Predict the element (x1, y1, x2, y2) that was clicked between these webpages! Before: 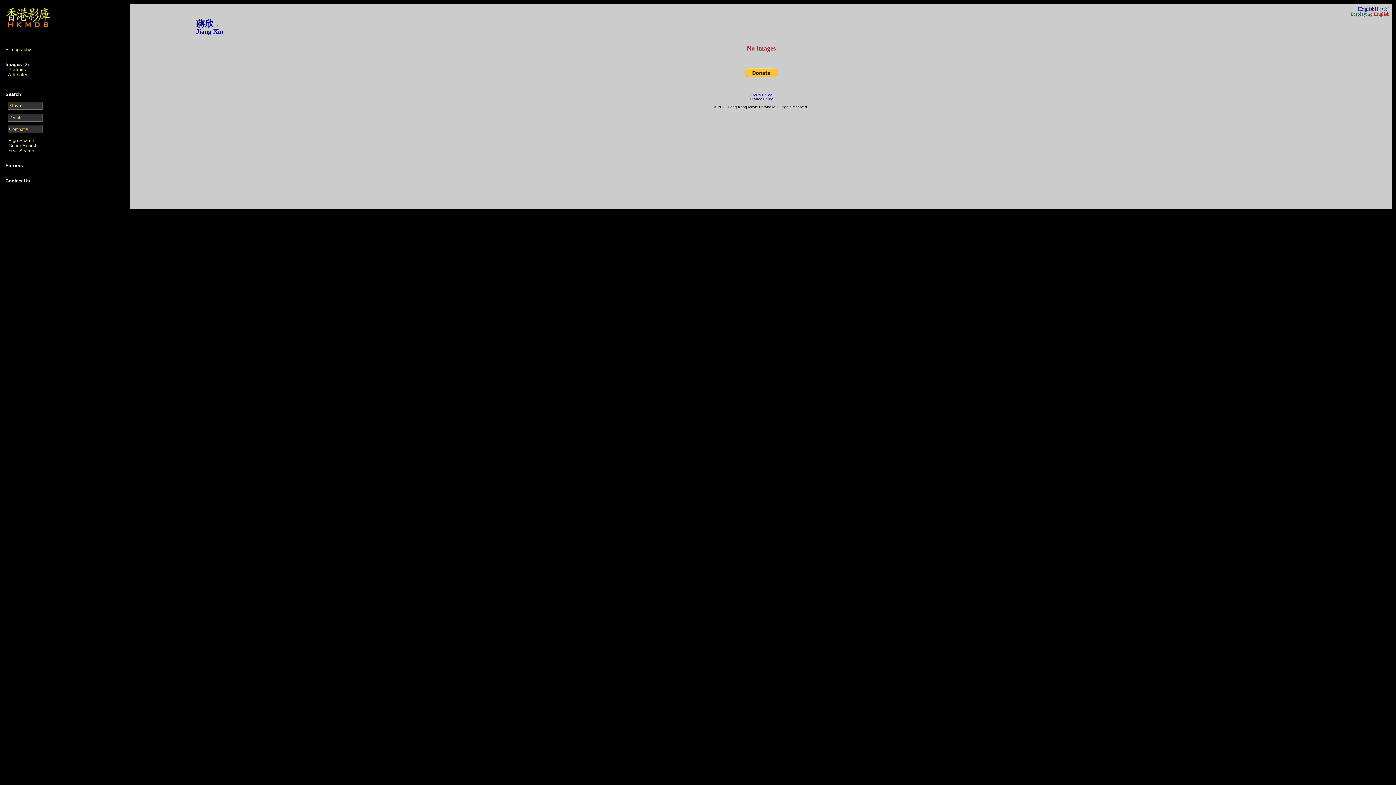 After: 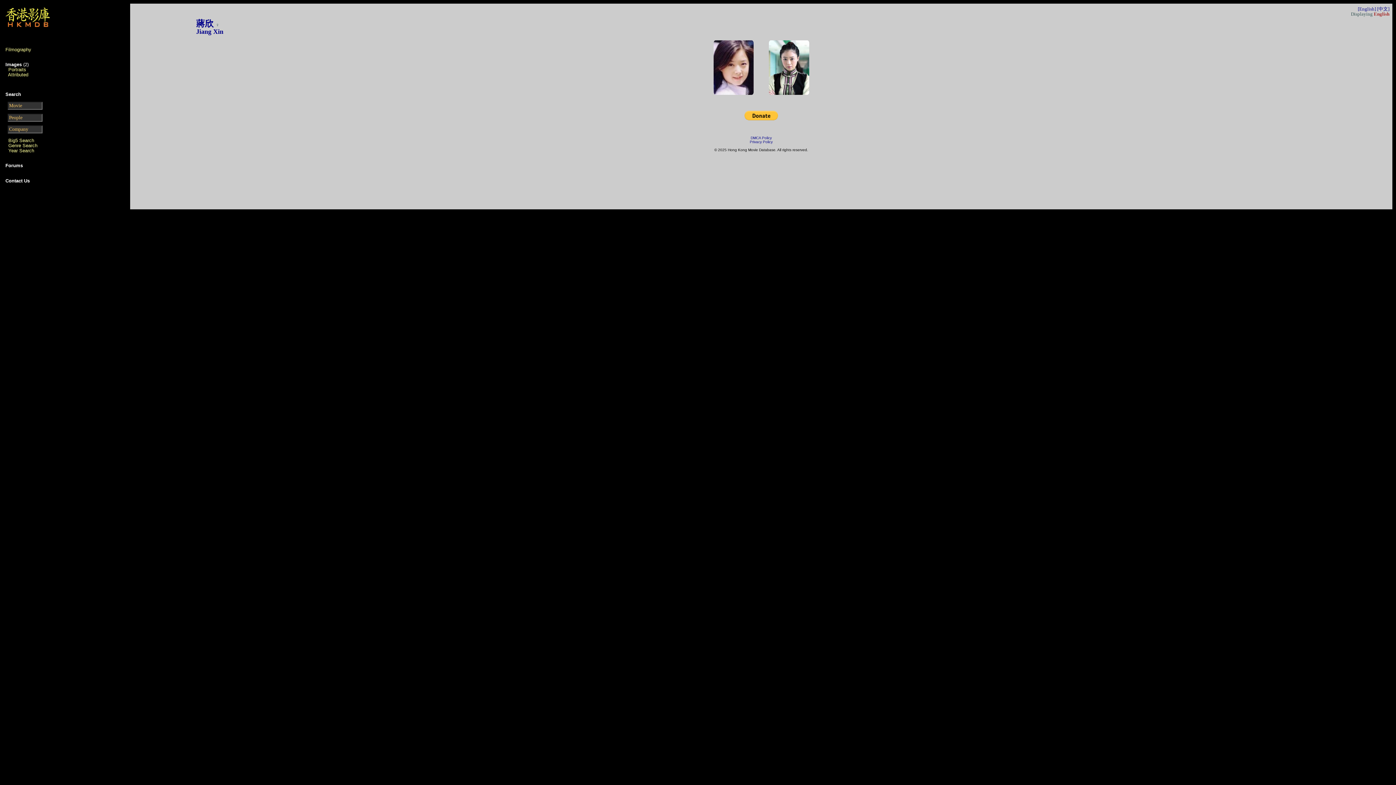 Action: bbox: (5, 61, 21, 67) label: Images